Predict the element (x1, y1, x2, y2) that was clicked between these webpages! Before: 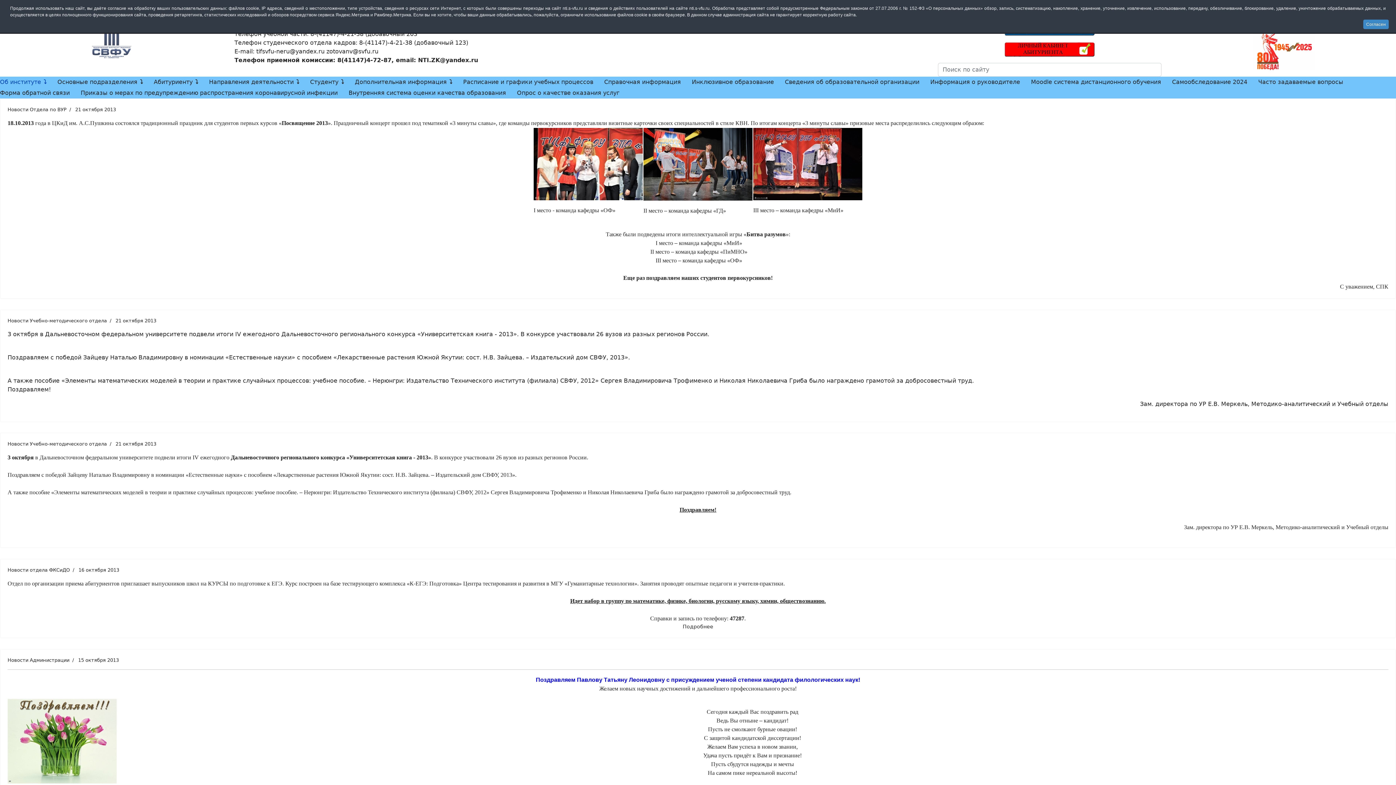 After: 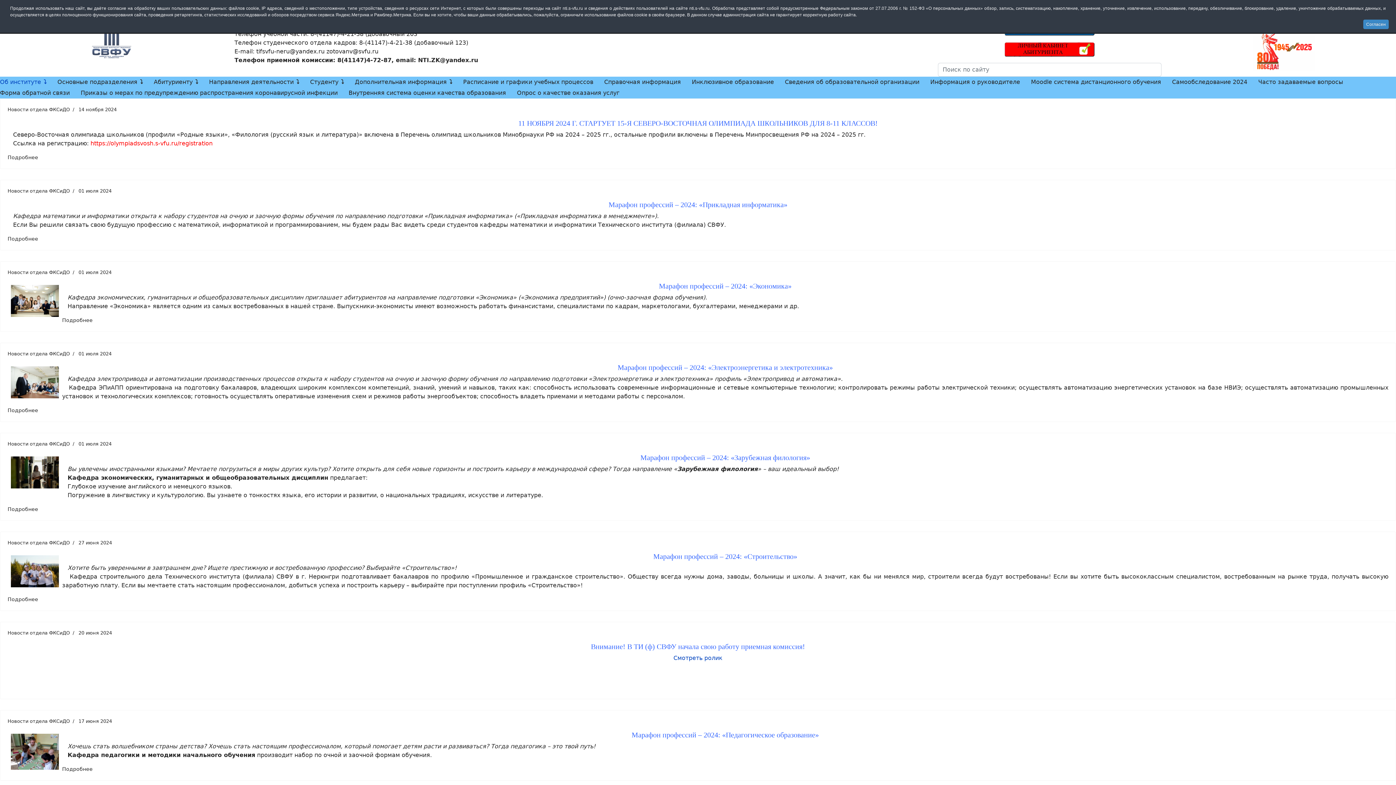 Action: bbox: (7, 567, 69, 573) label: Новости отдела ФКСиДО